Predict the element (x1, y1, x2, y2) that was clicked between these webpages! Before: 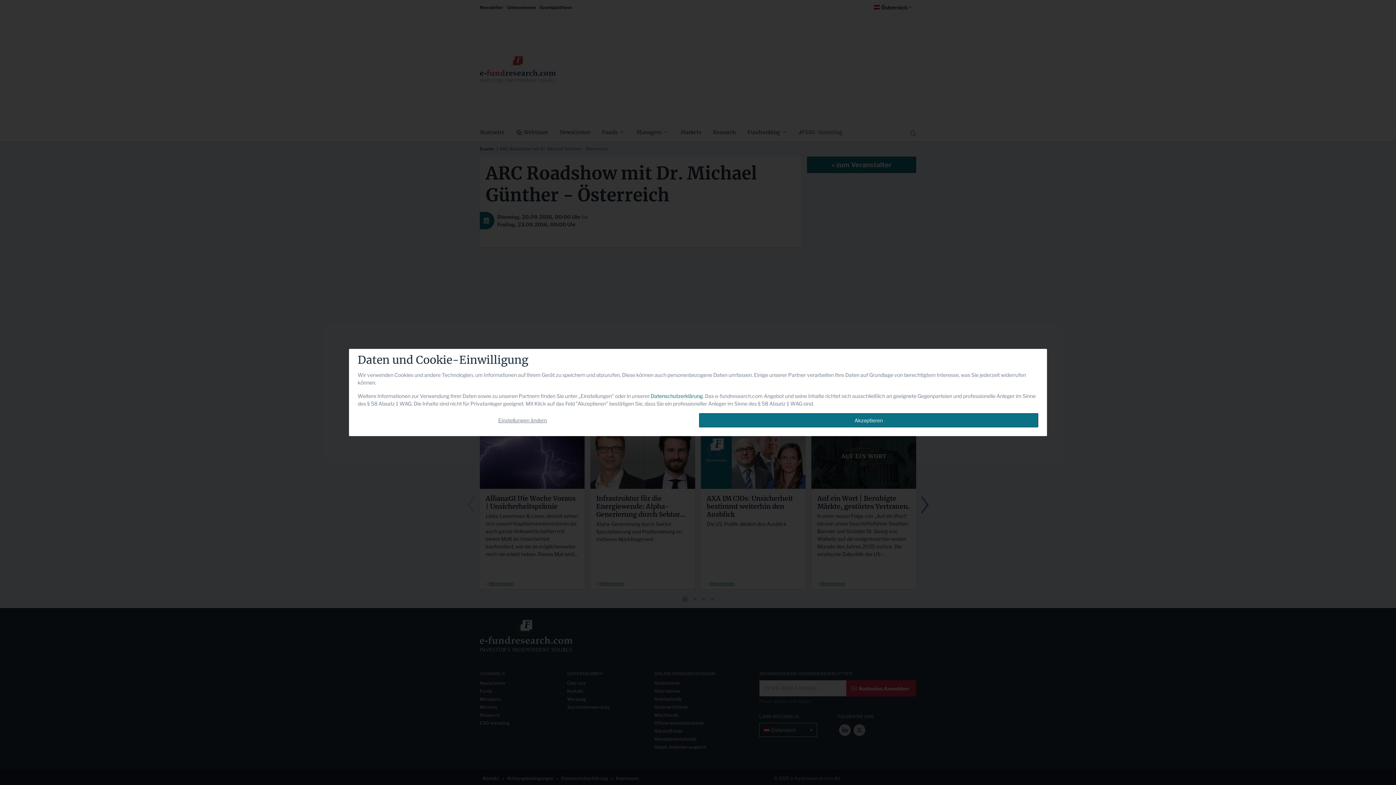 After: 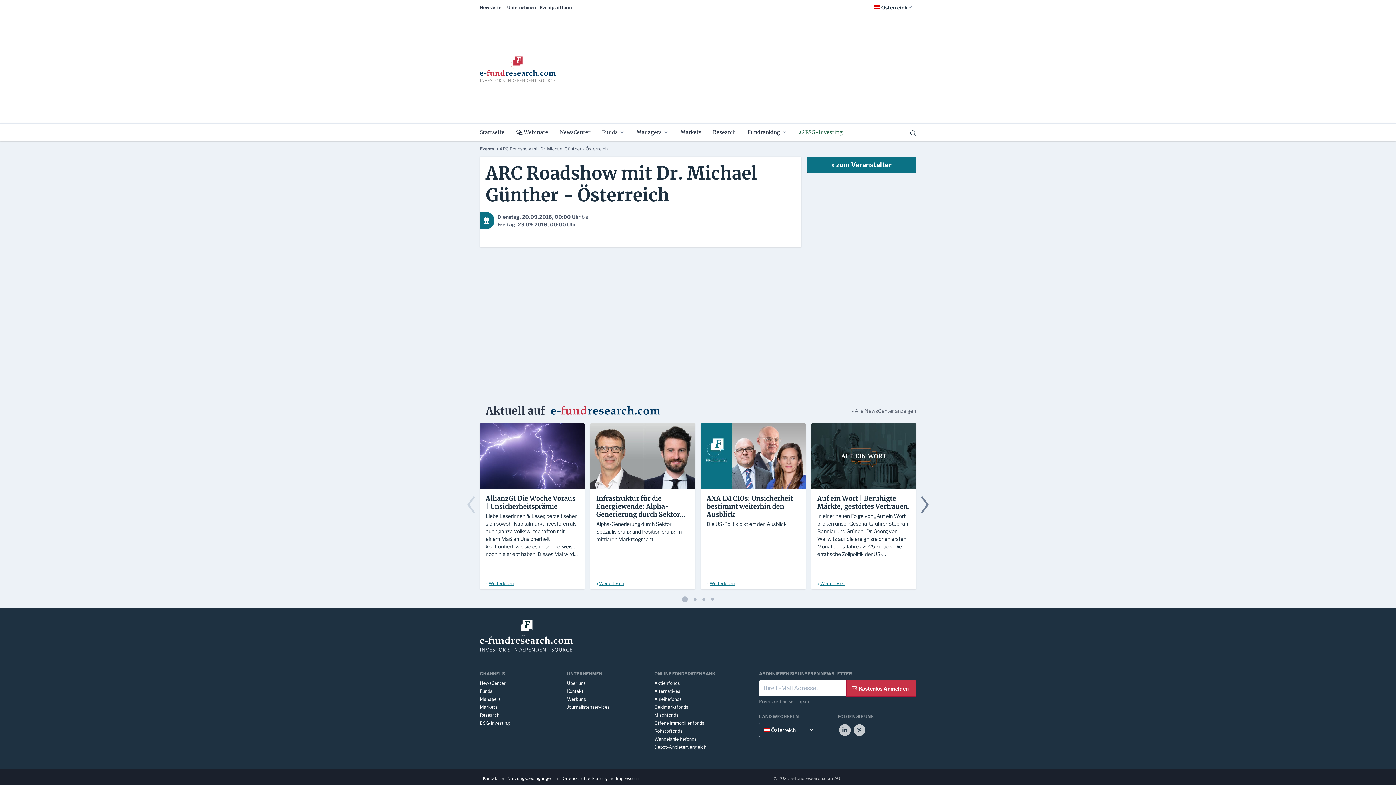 Action: bbox: (699, 413, 1038, 427) label: Akzeptieren